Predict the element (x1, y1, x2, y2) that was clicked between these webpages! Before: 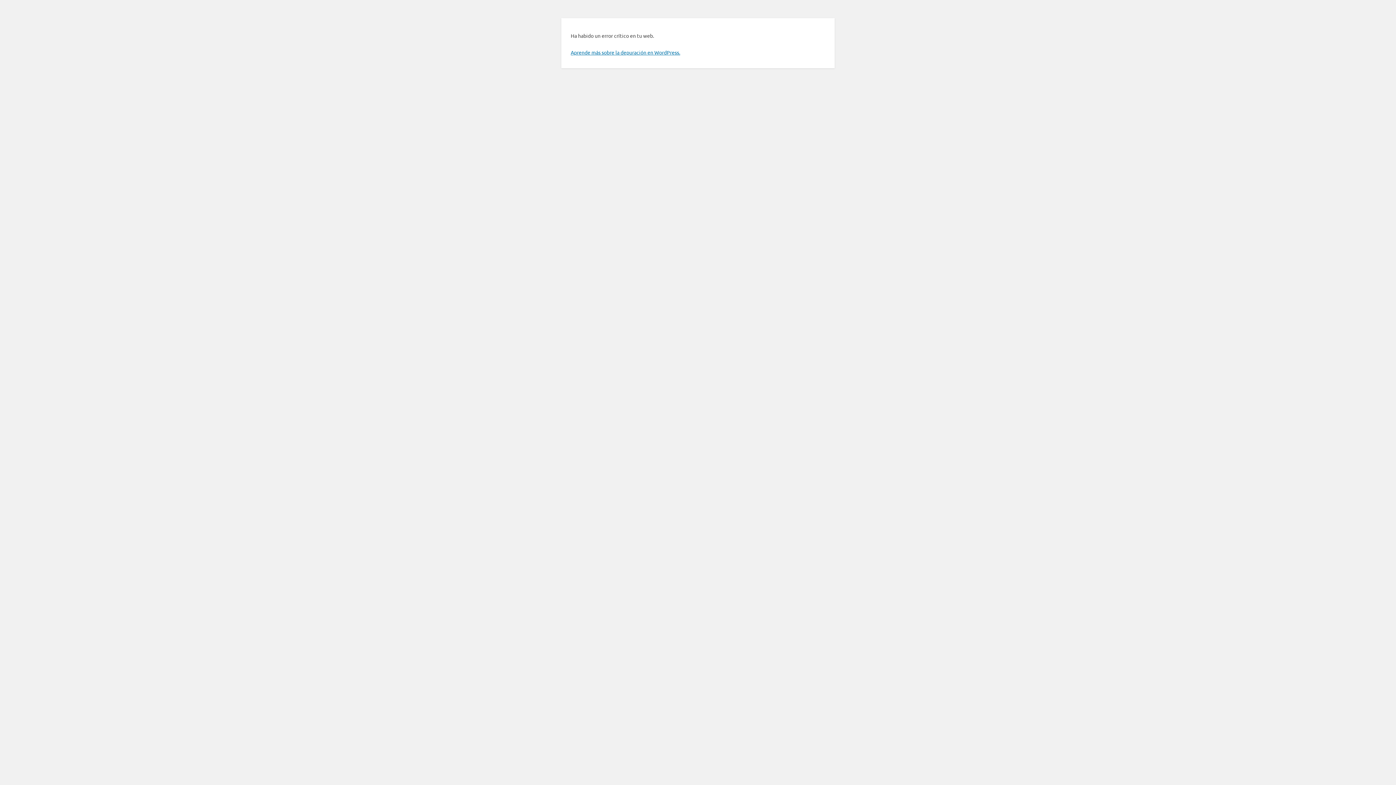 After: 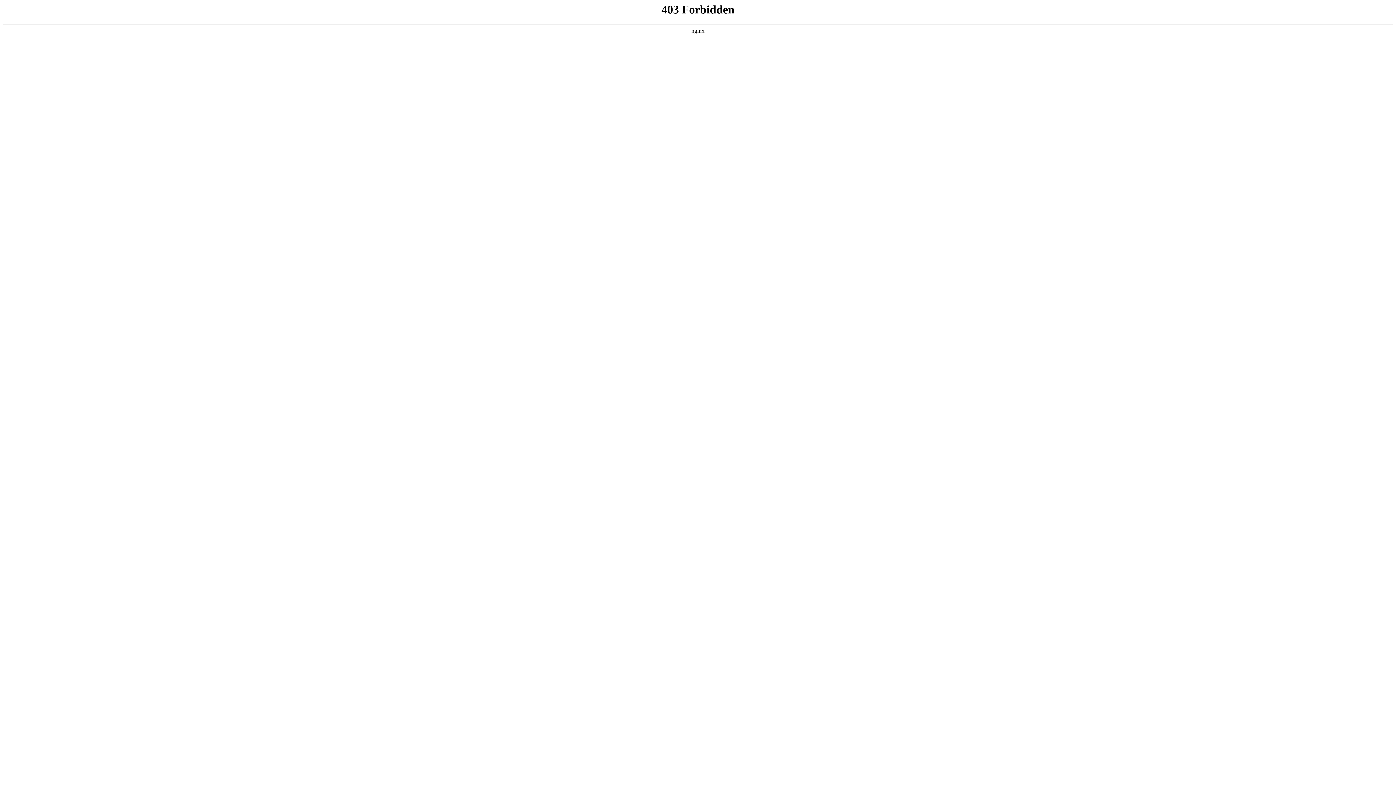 Action: label: Aprende más sobre la depuración en WordPress. bbox: (570, 49, 680, 55)